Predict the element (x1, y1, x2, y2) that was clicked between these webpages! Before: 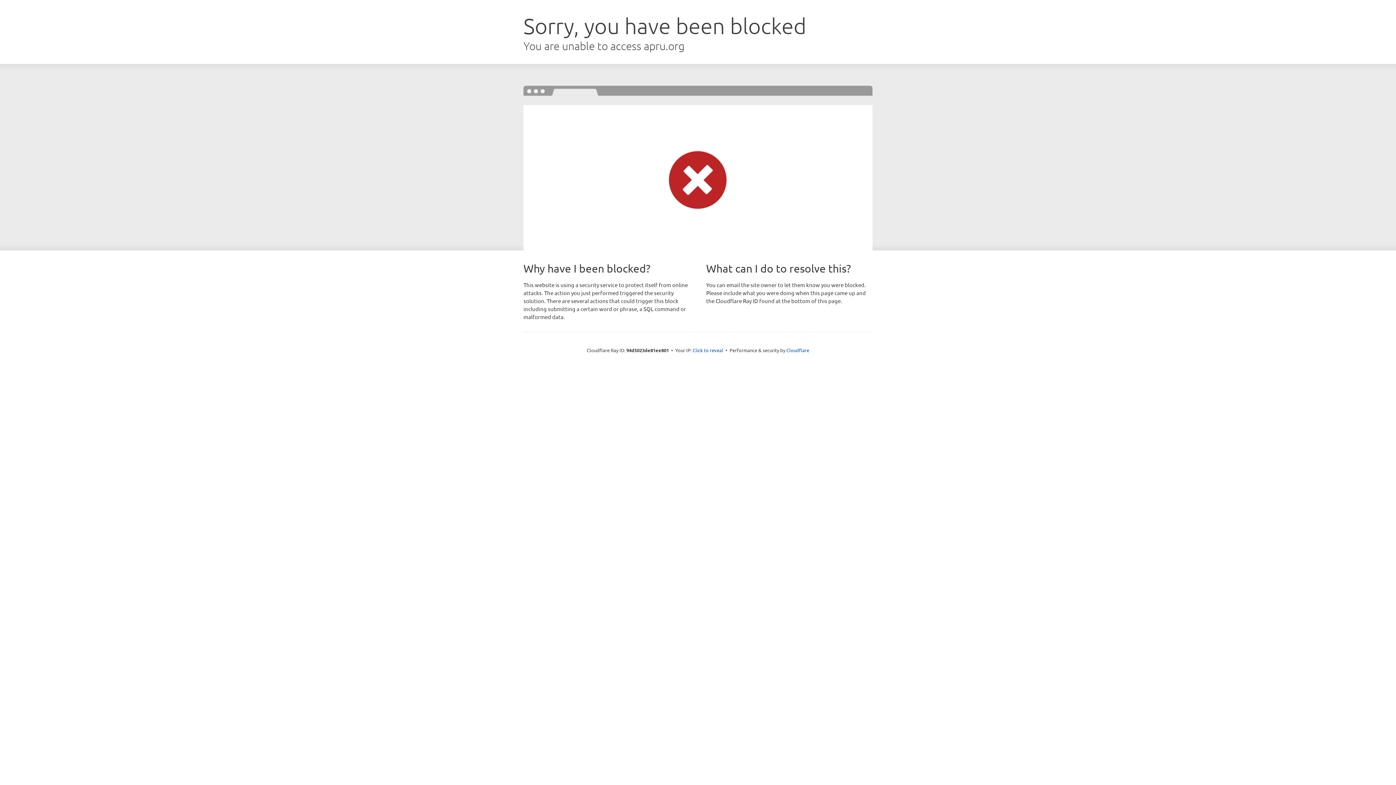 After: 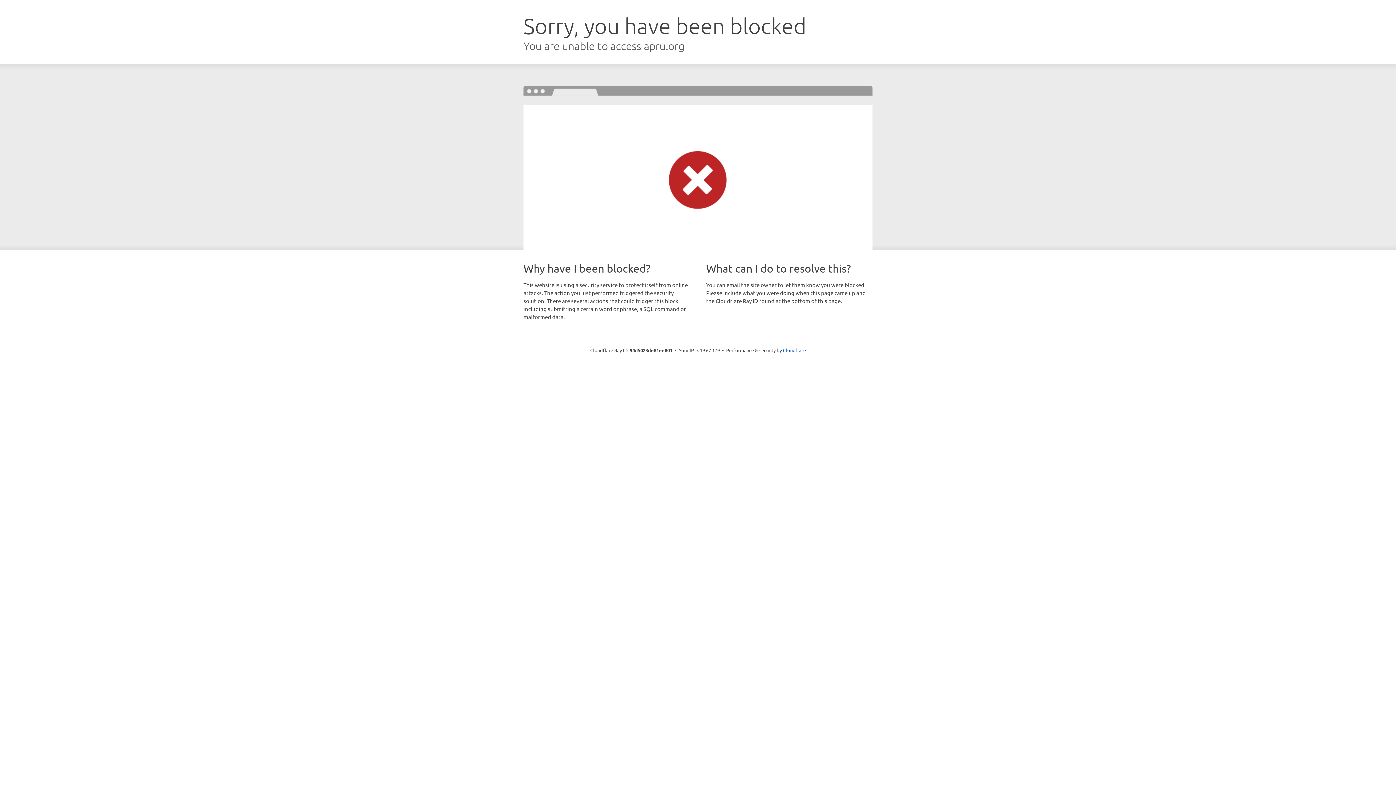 Action: bbox: (692, 346, 723, 353) label: Click to reveal